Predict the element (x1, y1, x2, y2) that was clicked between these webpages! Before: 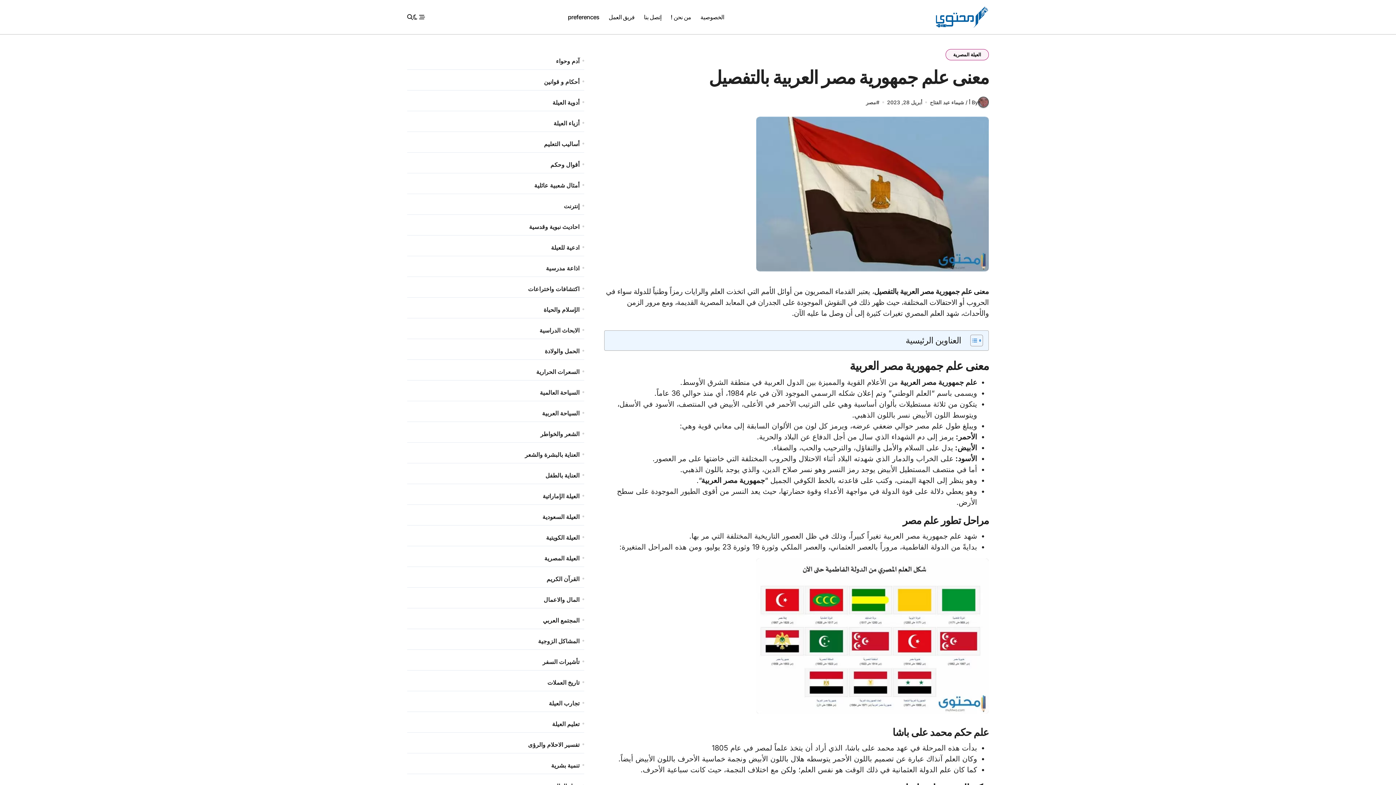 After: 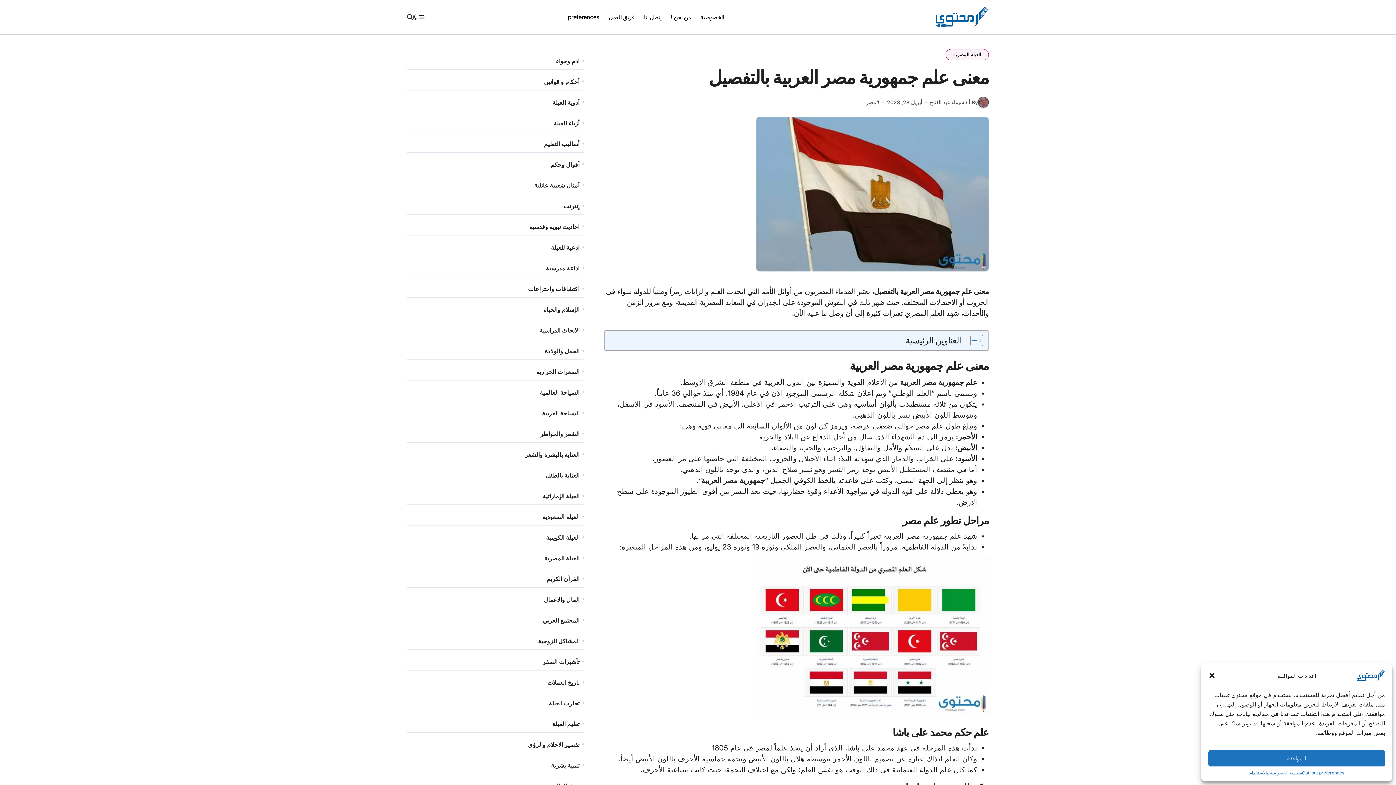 Action: bbox: (965, 334, 981, 346) label: Toggle Table of Content